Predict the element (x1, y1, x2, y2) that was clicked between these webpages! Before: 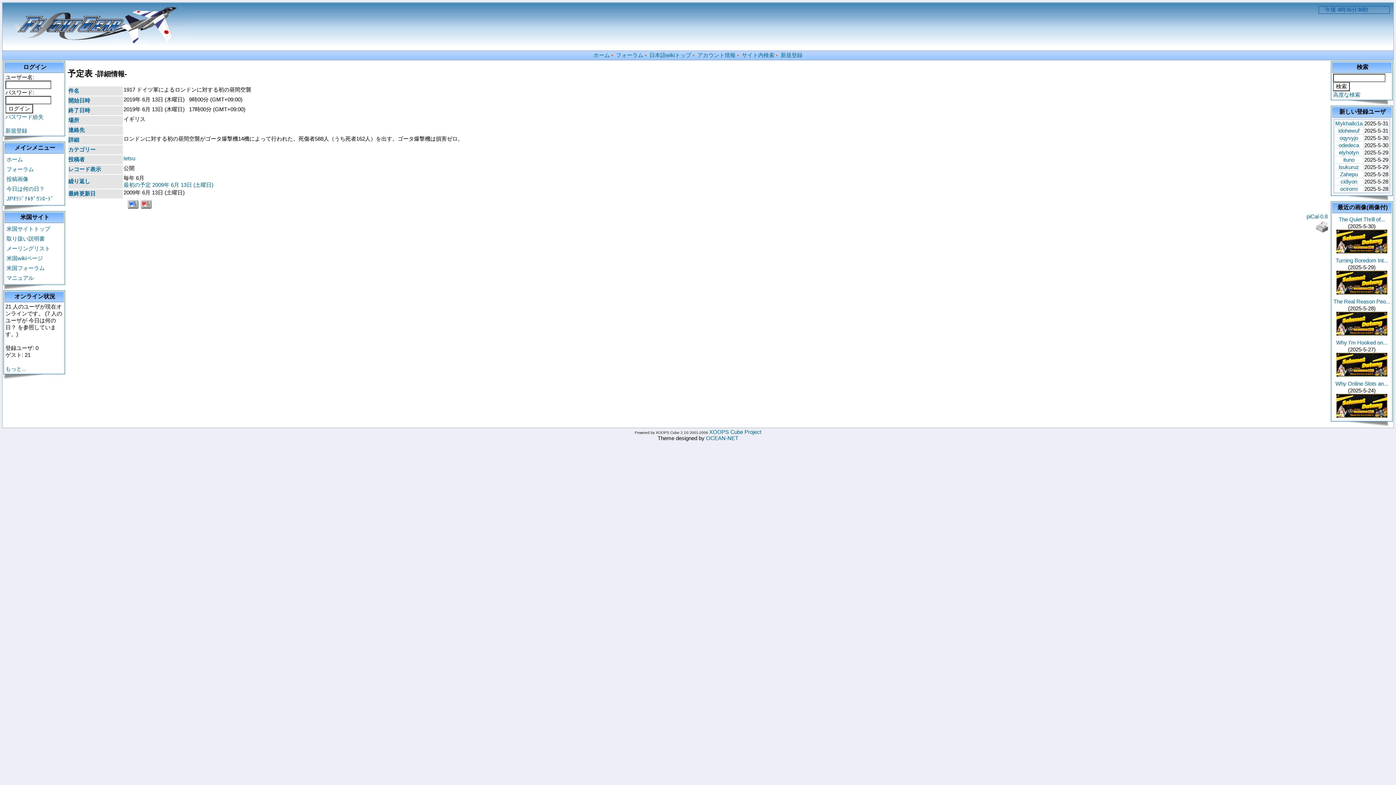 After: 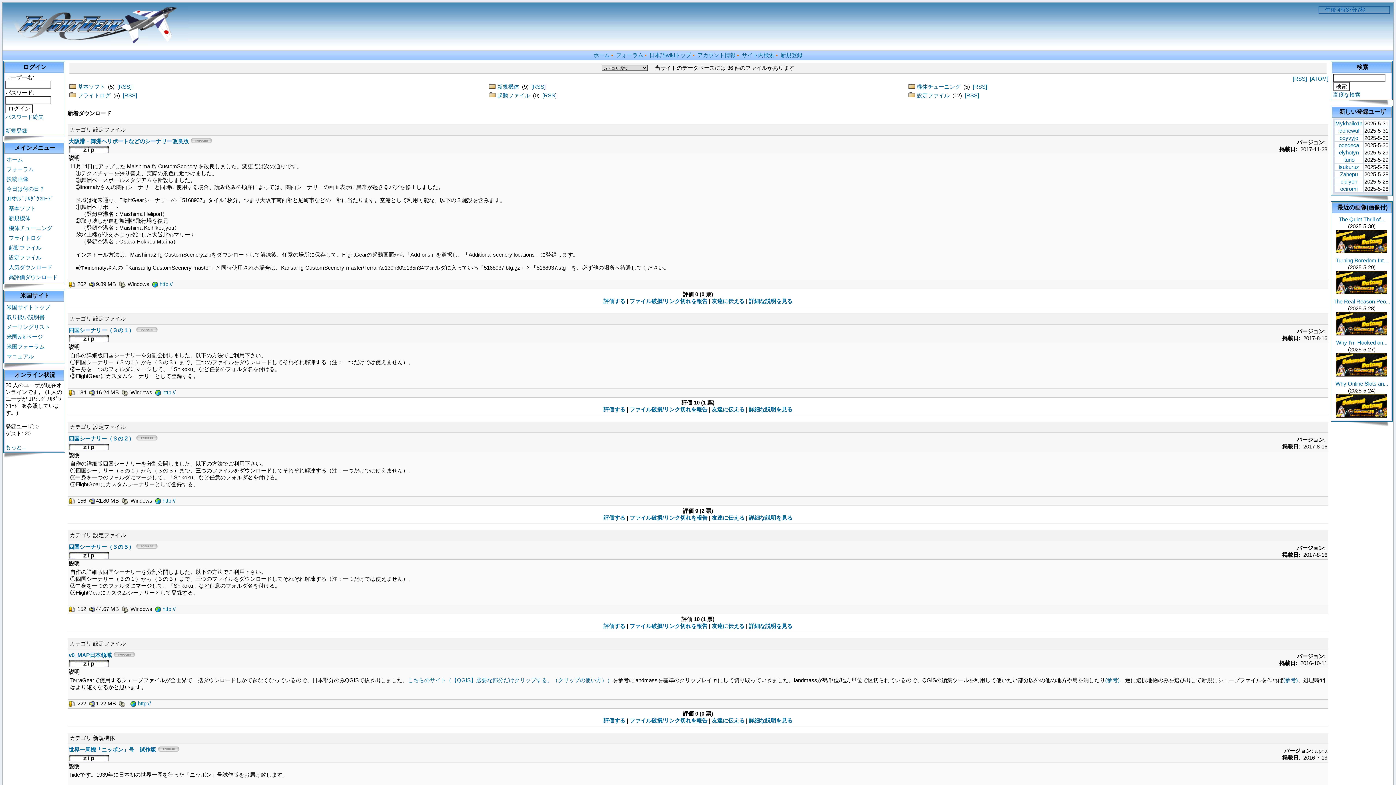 Action: bbox: (5, 193, 62, 203) label: JPｵﾘｼﾞﾅﾙﾀﾞｳﾝﾛｰﾄﾞ